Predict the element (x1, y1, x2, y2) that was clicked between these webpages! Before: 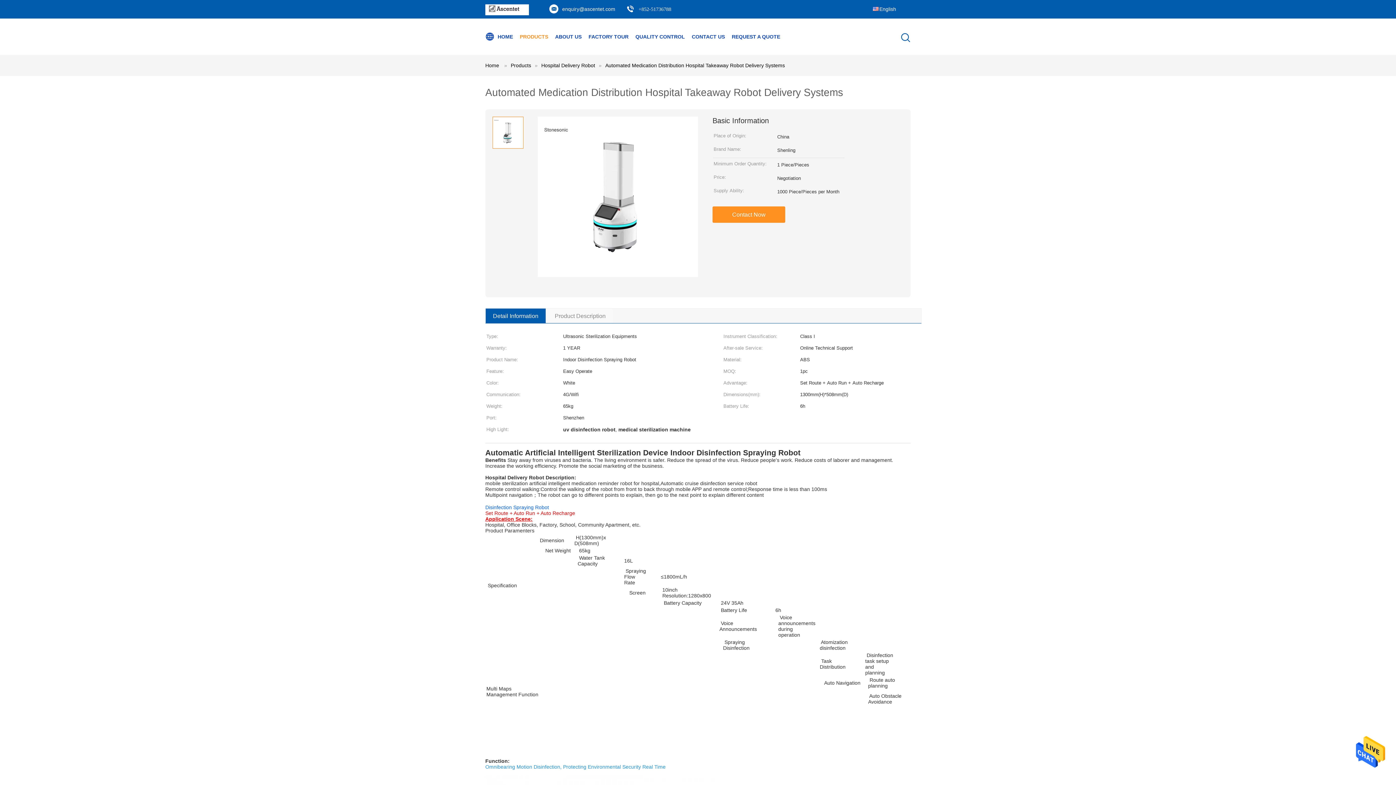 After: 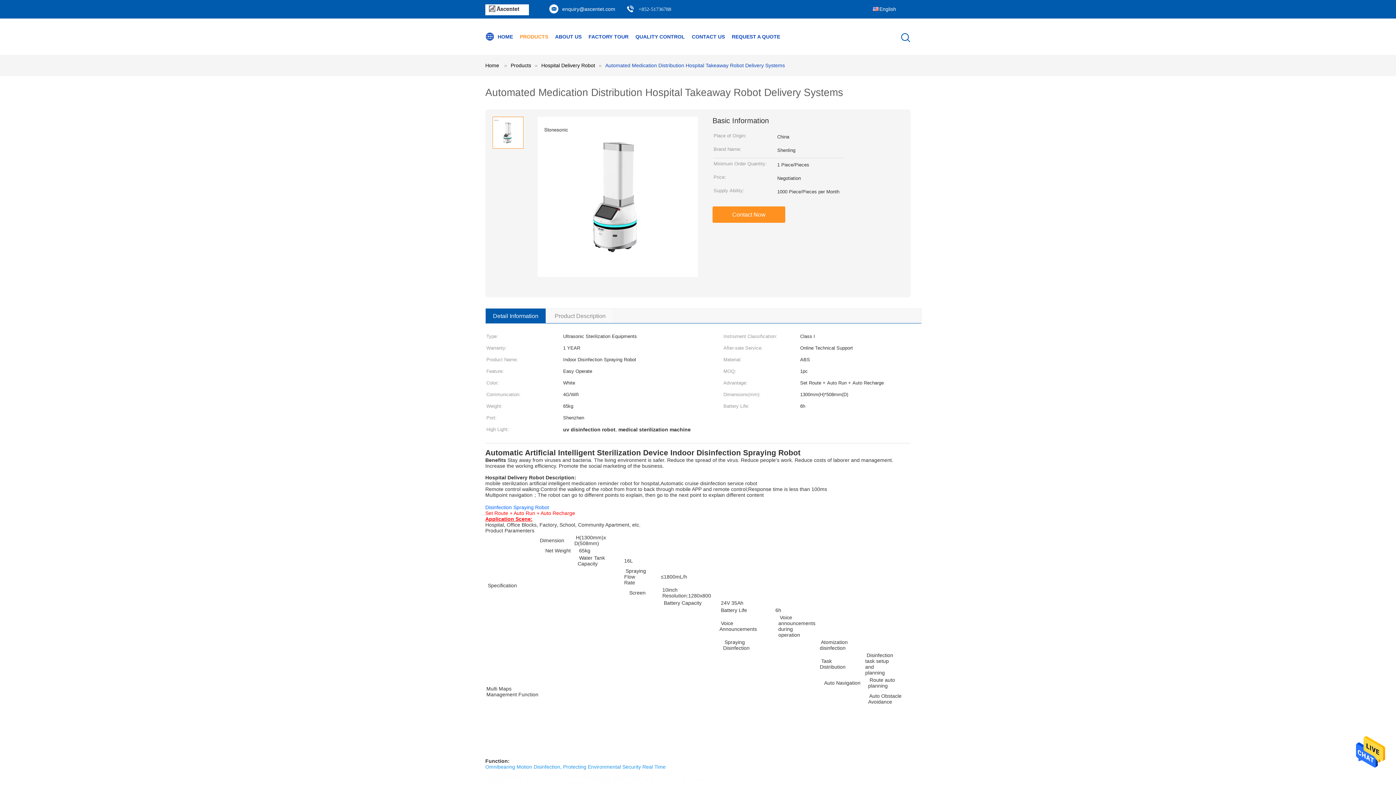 Action: label: Automated Medication Distribution Hospital Takeaway Robot Delivery Systems bbox: (605, 62, 785, 68)